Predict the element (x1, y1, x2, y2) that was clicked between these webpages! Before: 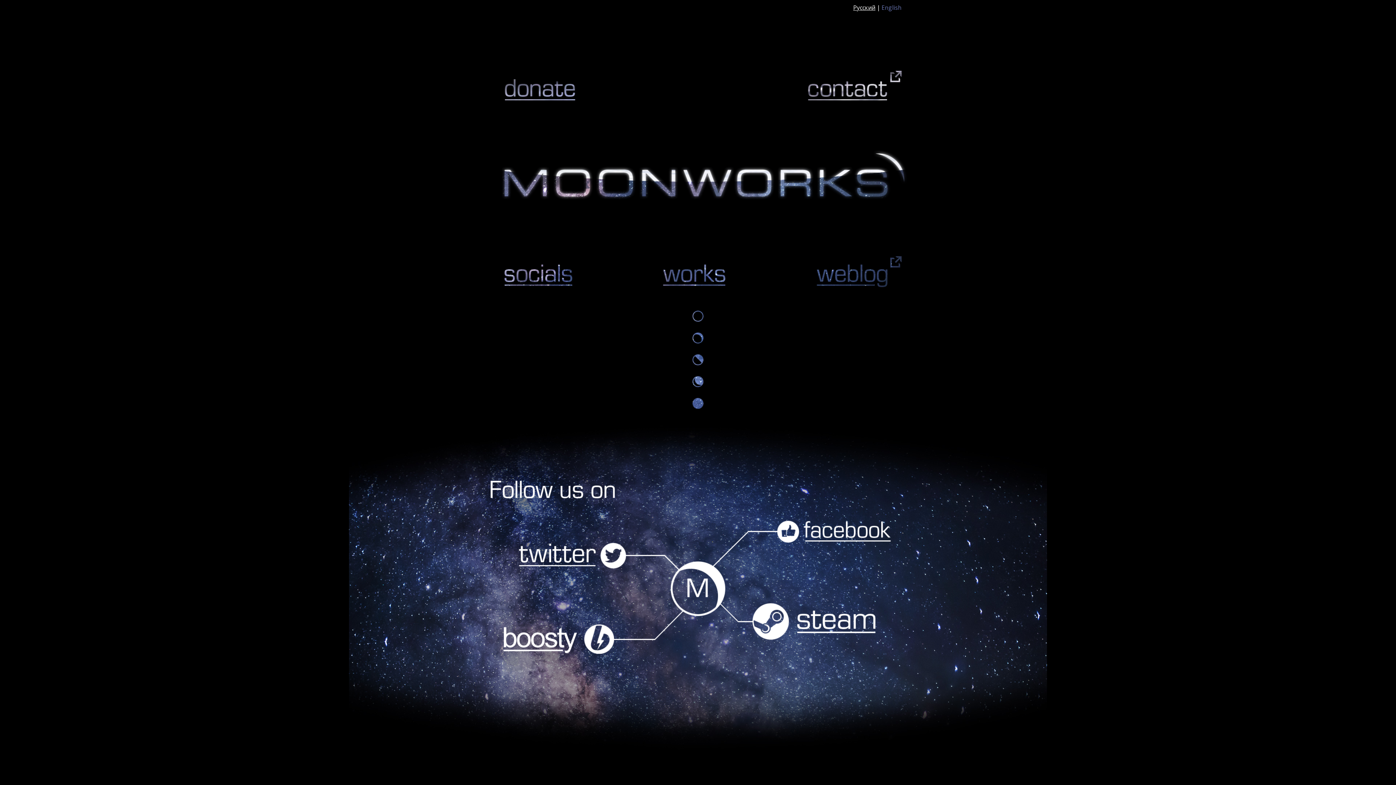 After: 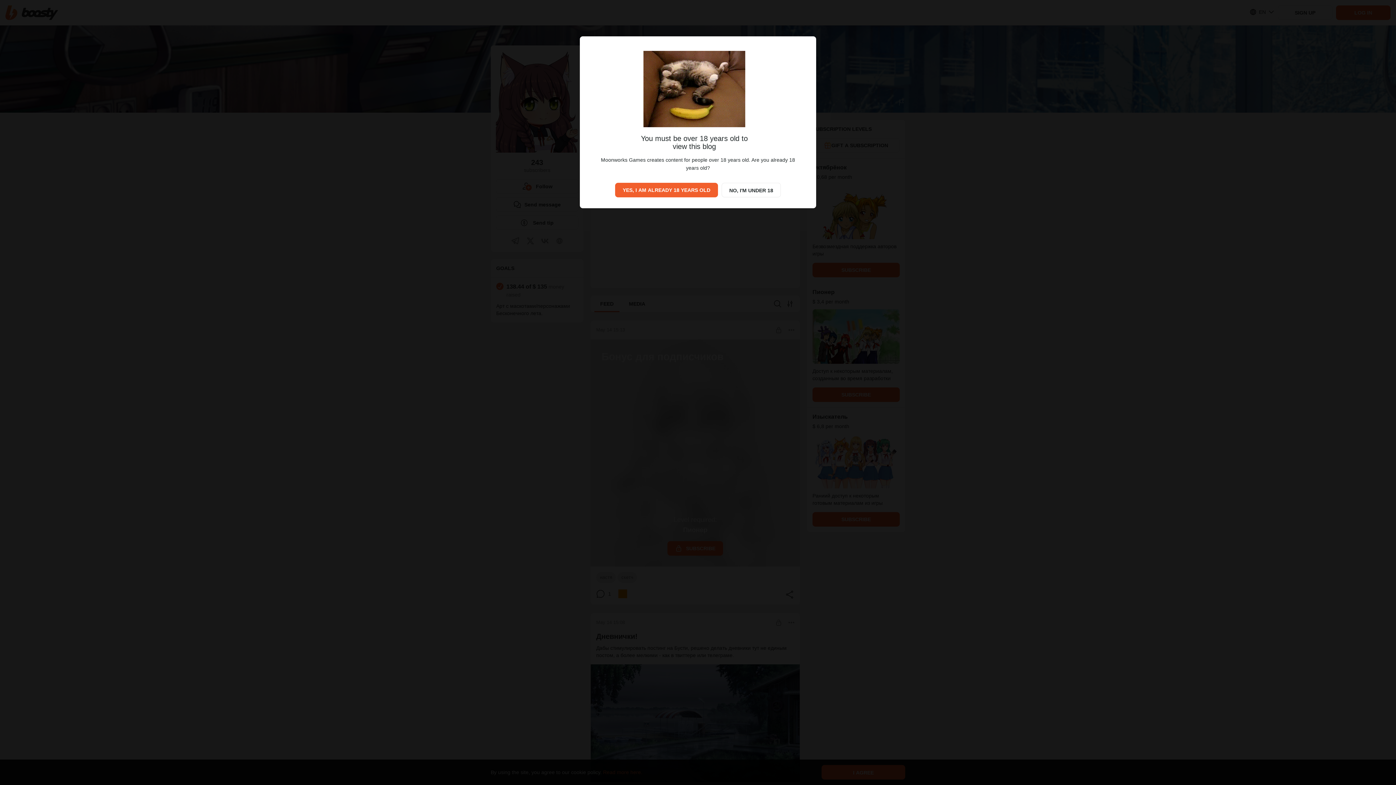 Action: bbox: (501, 623, 580, 660)